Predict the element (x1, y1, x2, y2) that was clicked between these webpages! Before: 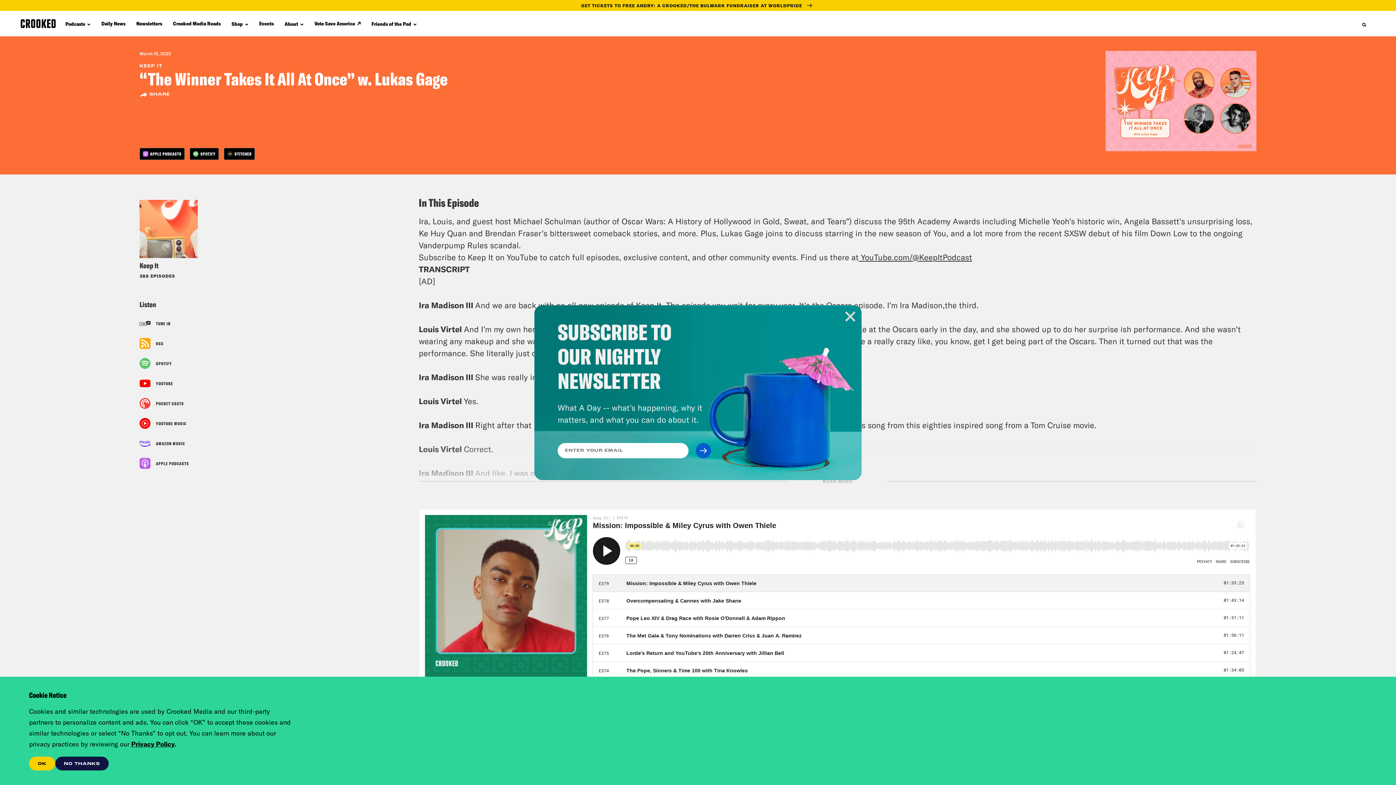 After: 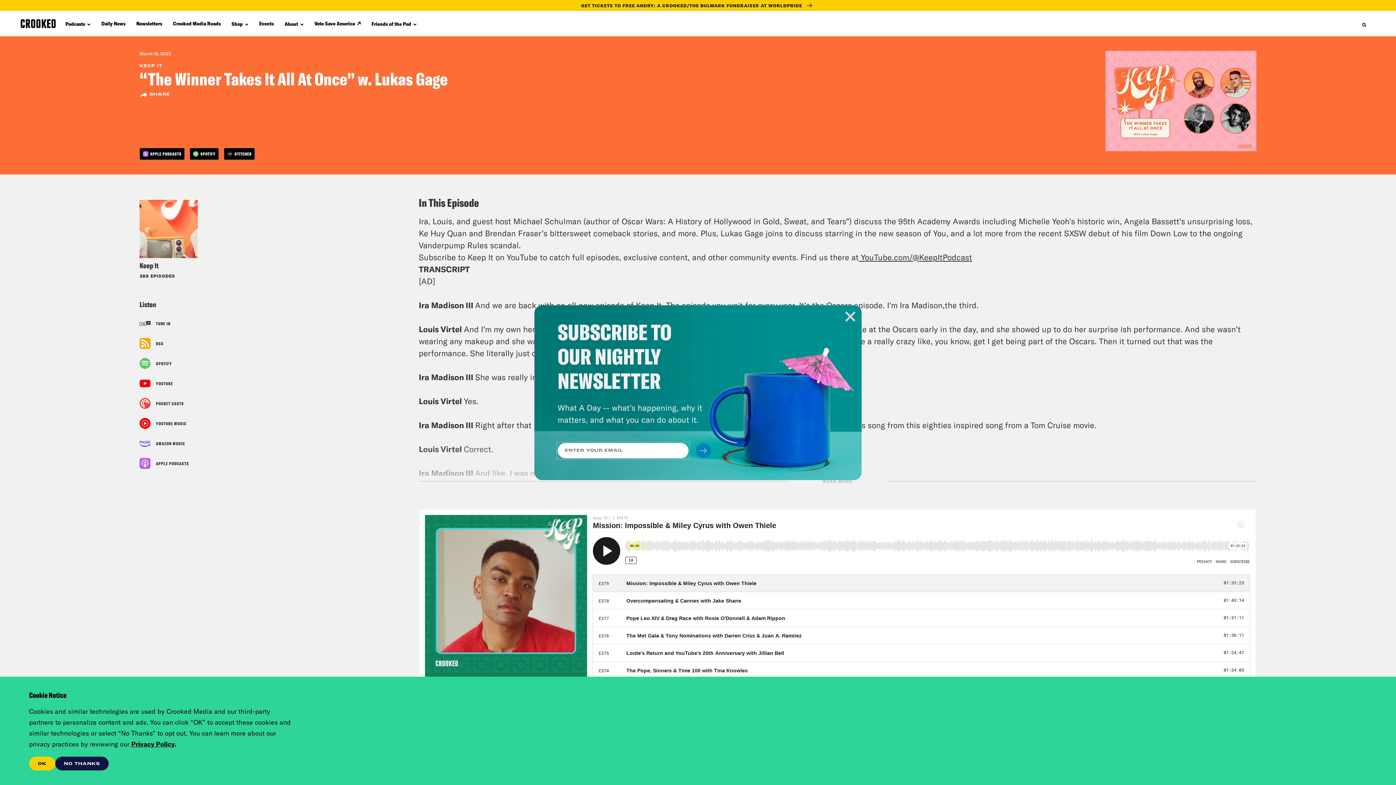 Action: bbox: (695, 443, 711, 458)